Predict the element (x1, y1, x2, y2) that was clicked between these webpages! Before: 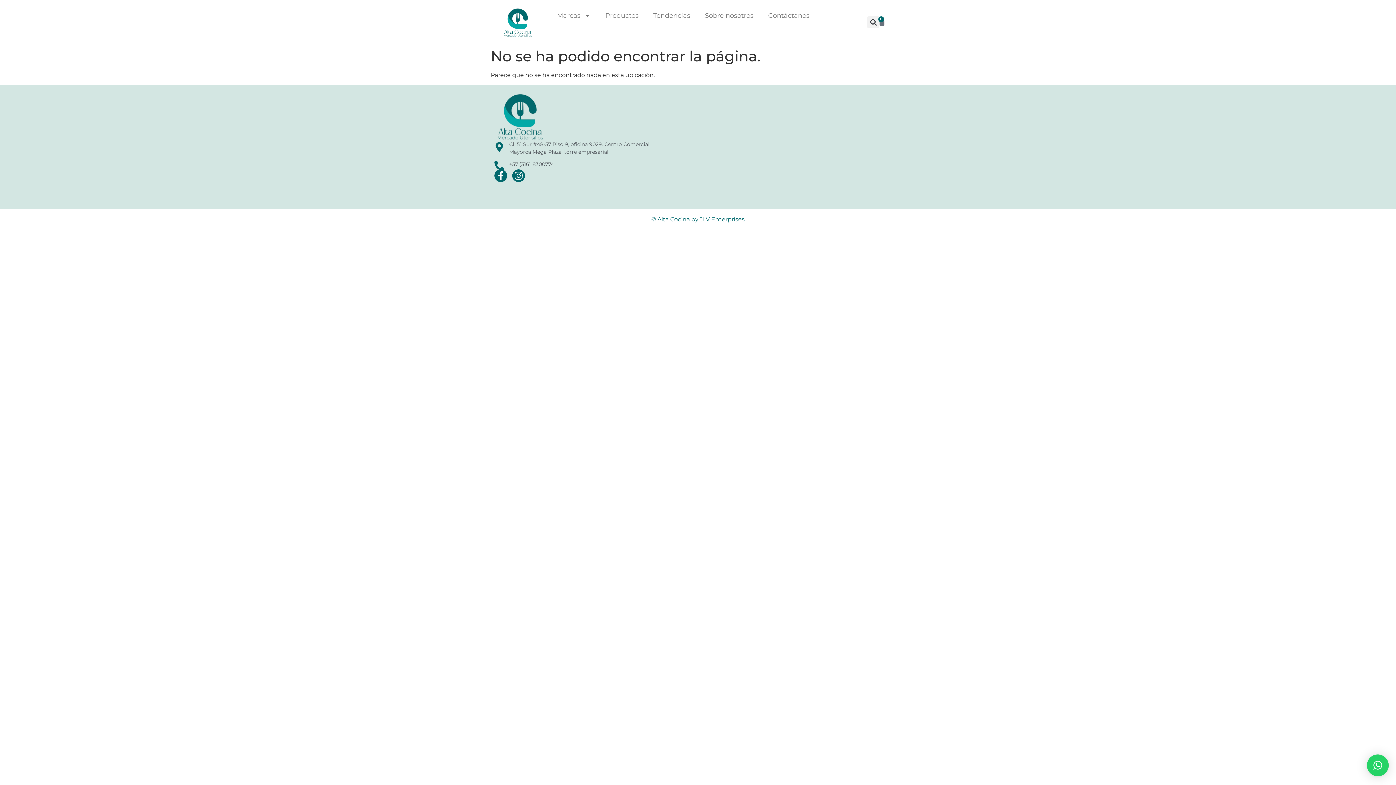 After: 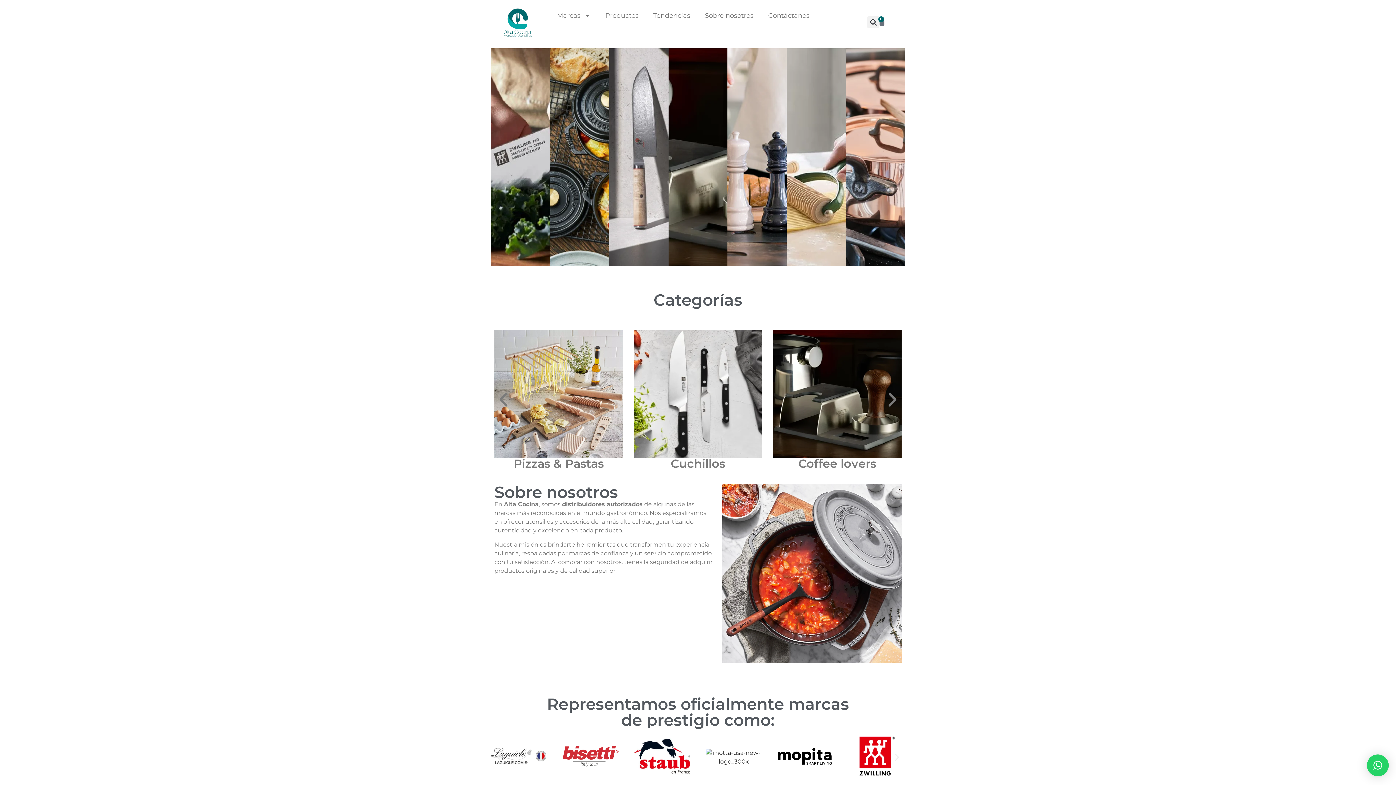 Action: bbox: (494, 7, 542, 37)